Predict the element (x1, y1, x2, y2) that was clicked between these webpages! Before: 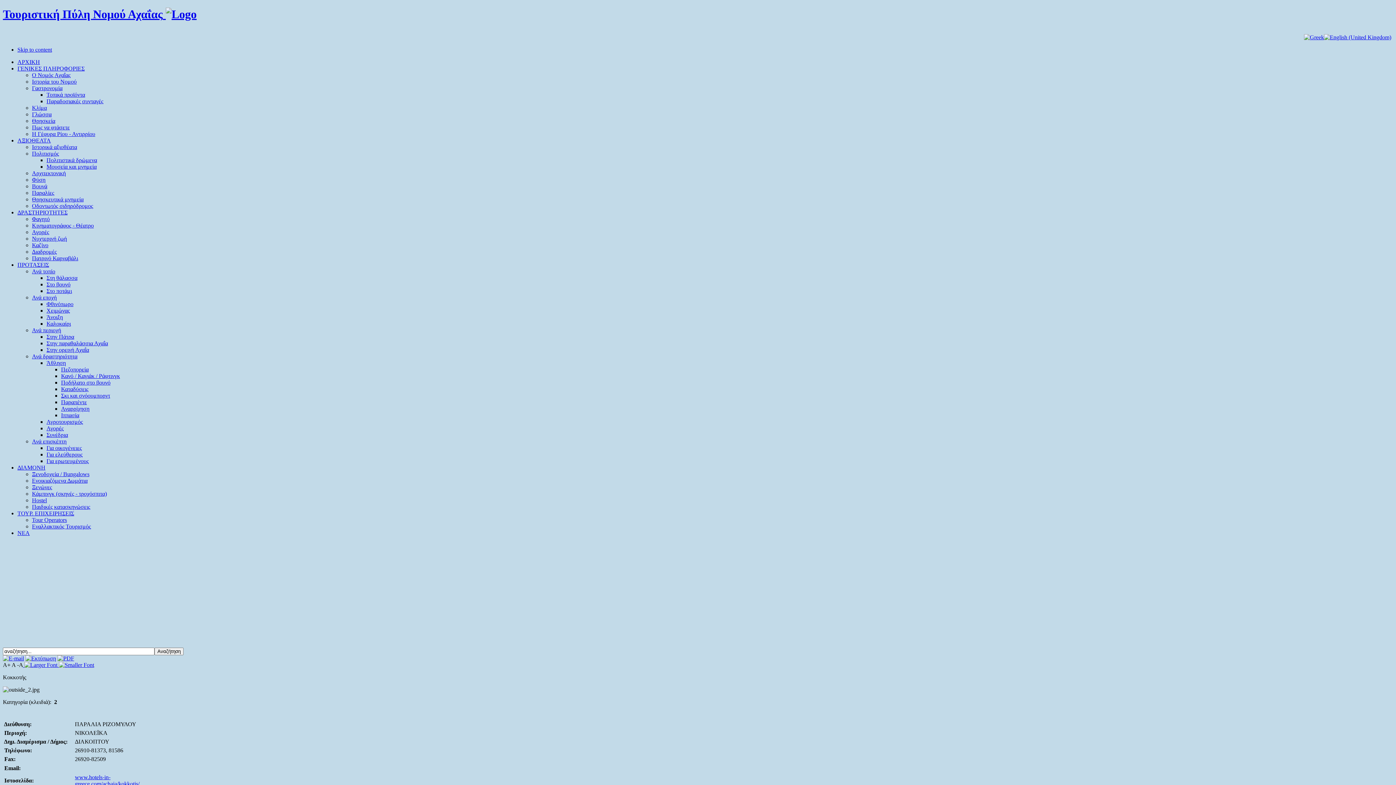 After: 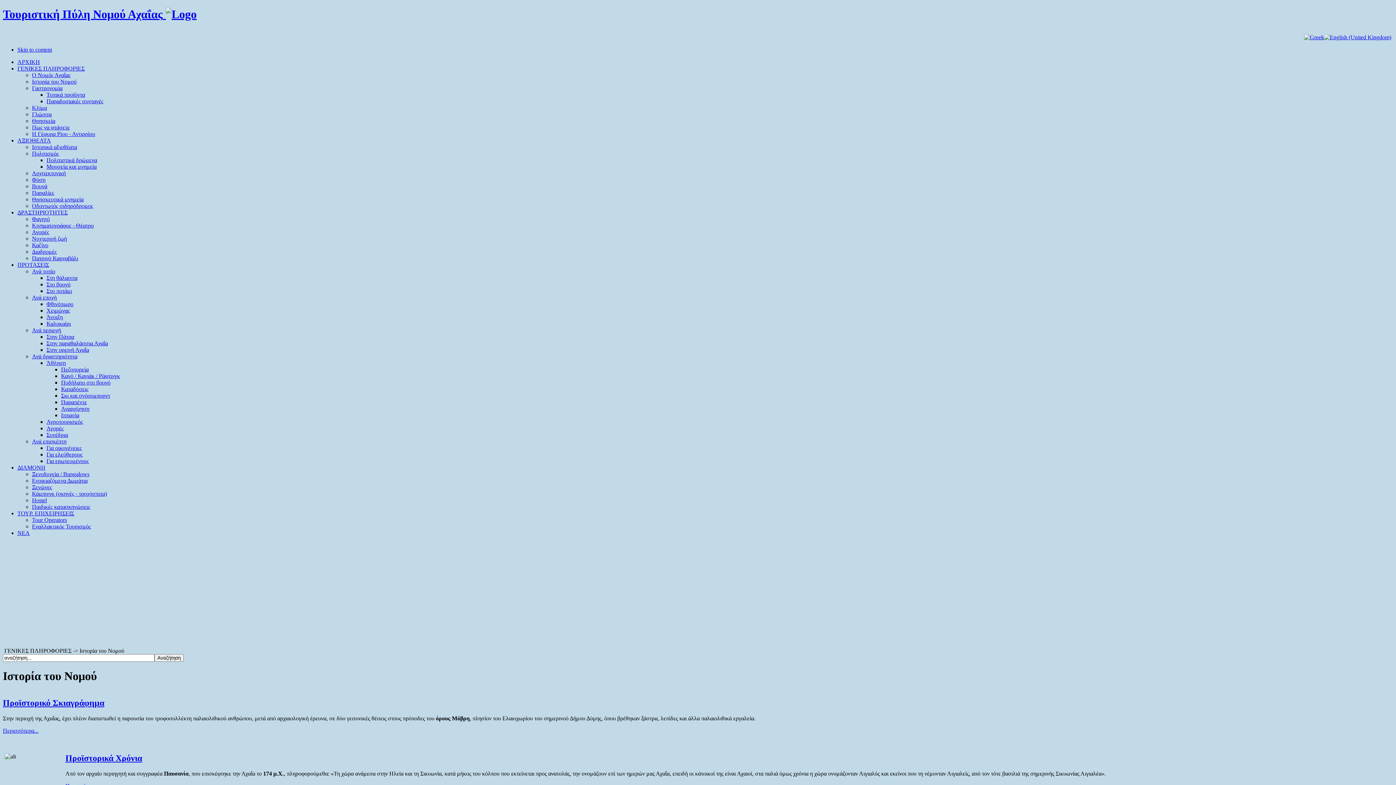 Action: label: Ιστορία του Νομού bbox: (32, 78, 76, 84)